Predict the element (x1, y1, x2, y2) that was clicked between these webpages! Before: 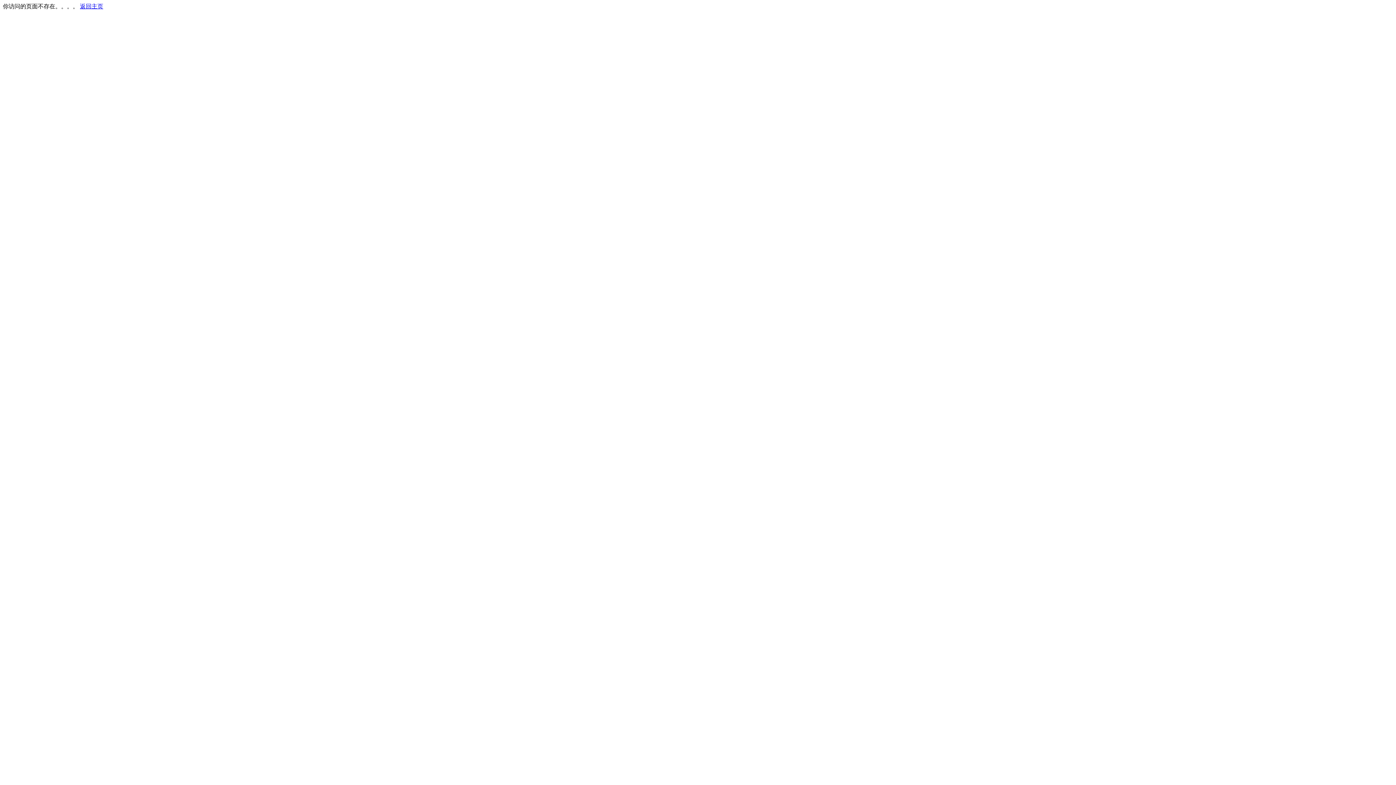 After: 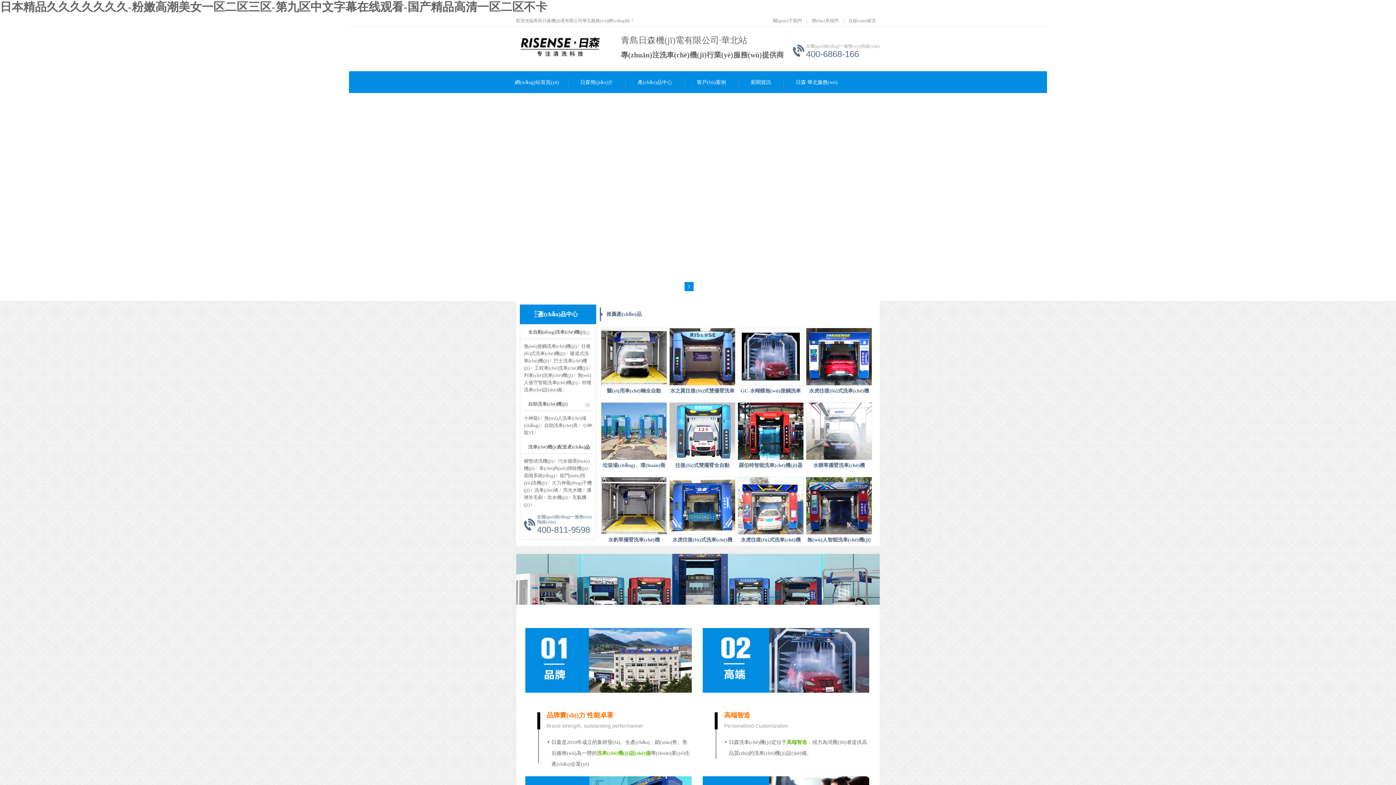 Action: label: 返回主页 bbox: (80, 3, 103, 9)